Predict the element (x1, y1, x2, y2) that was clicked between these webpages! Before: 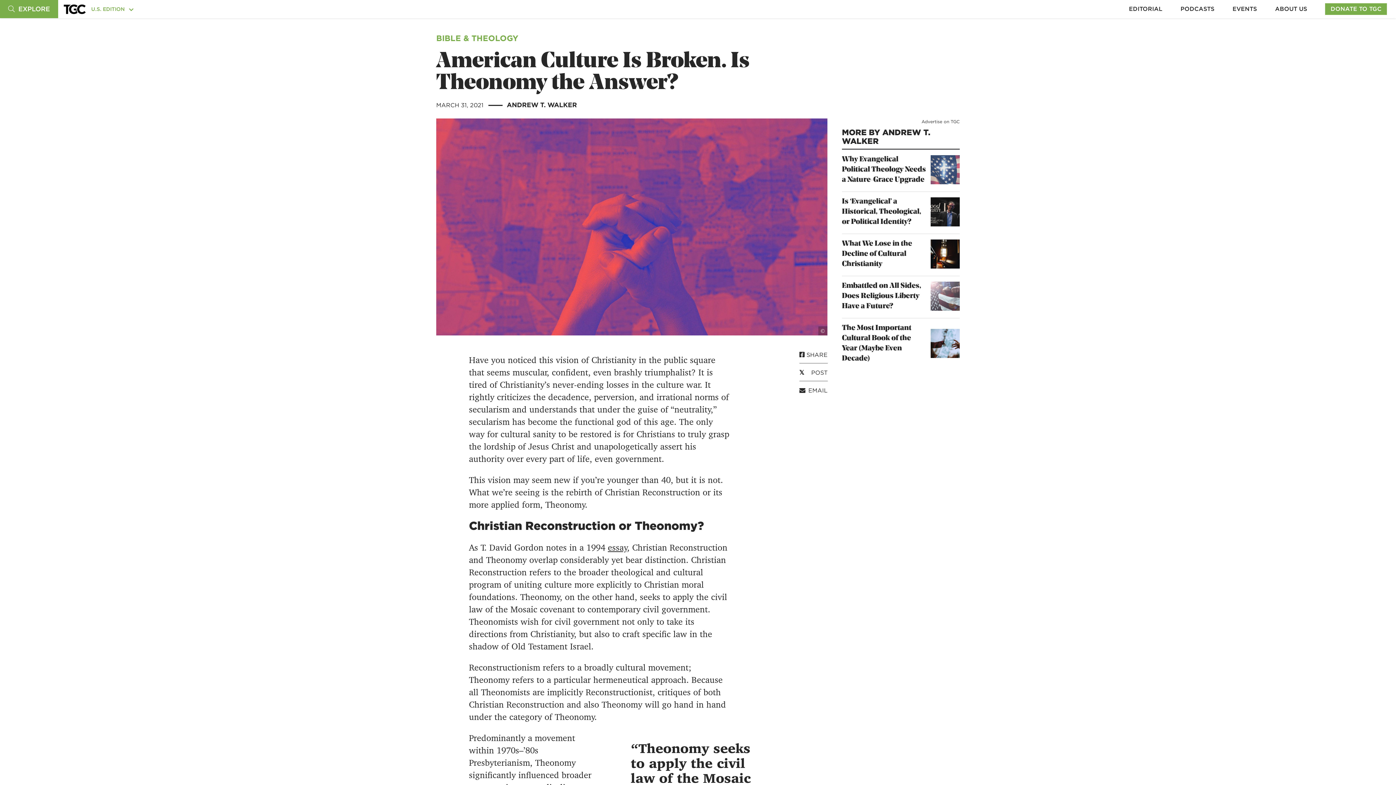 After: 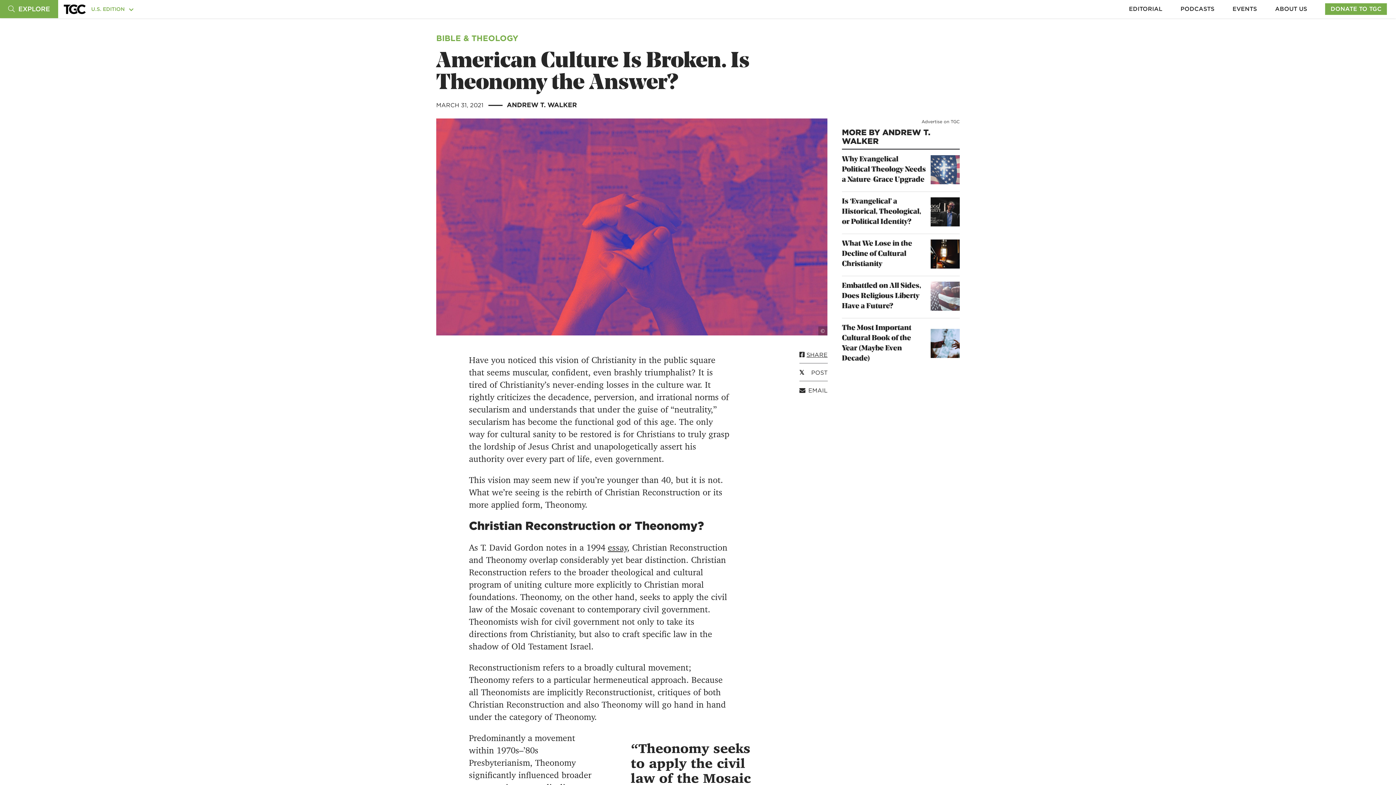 Action: label: SHARE bbox: (799, 347, 827, 363)